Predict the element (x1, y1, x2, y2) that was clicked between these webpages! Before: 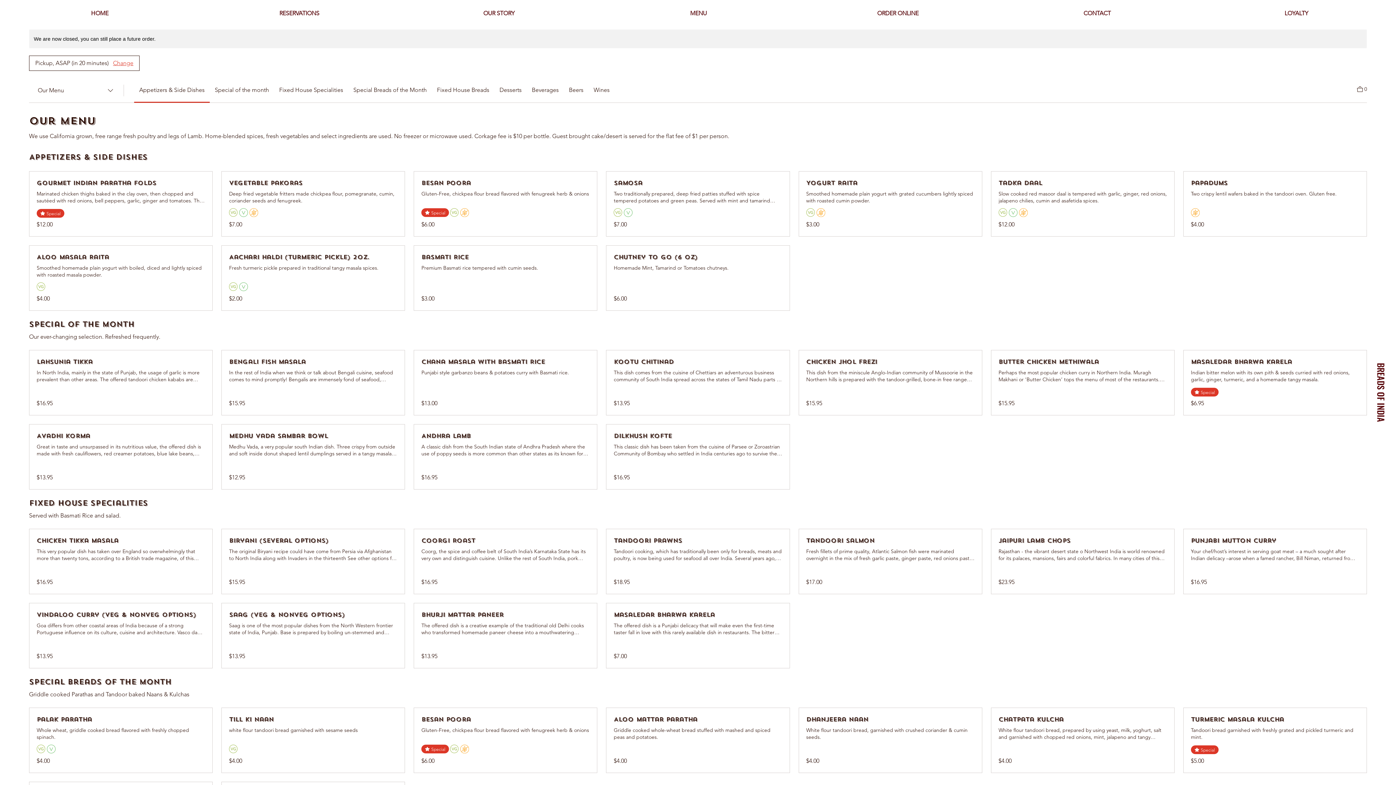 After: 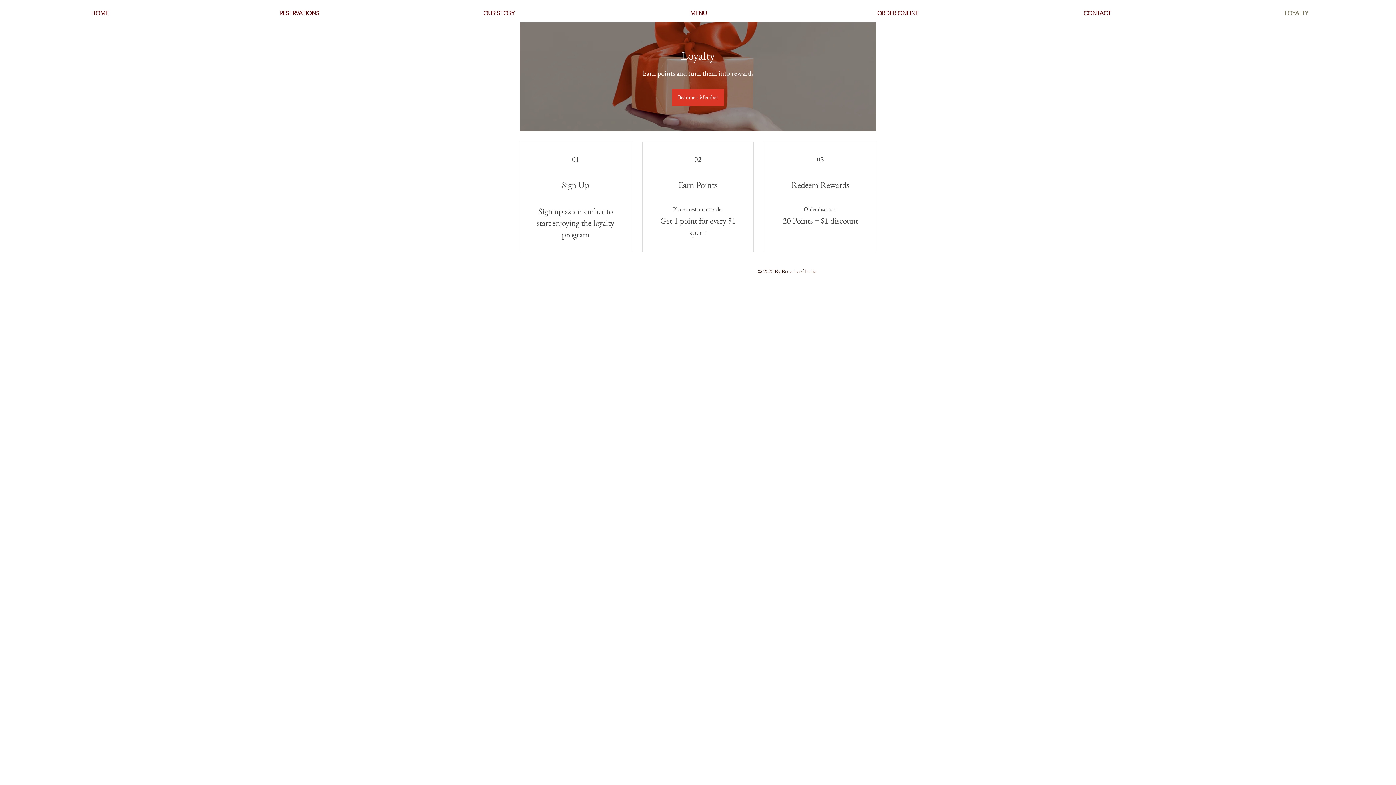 Action: label: LOYALTY bbox: (1197, 4, 1396, 22)